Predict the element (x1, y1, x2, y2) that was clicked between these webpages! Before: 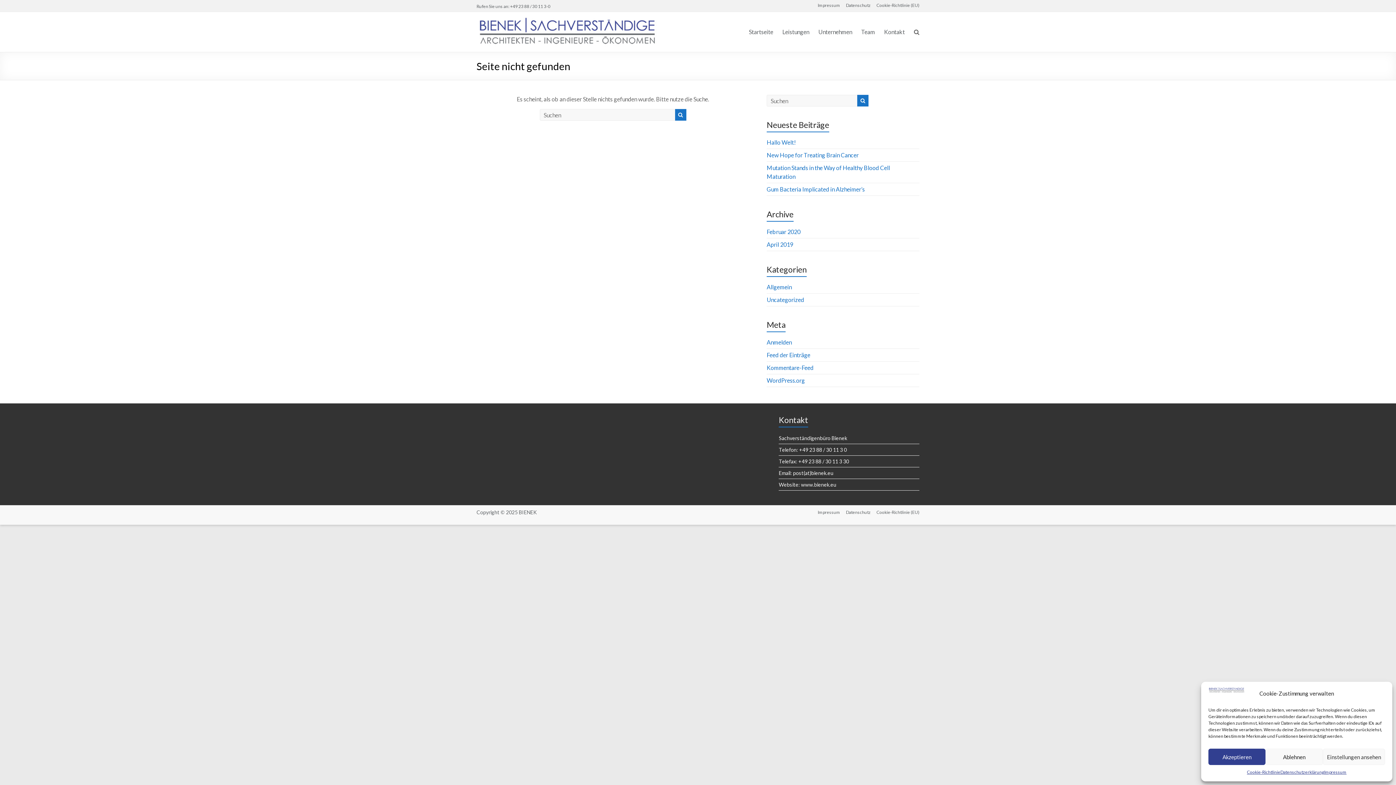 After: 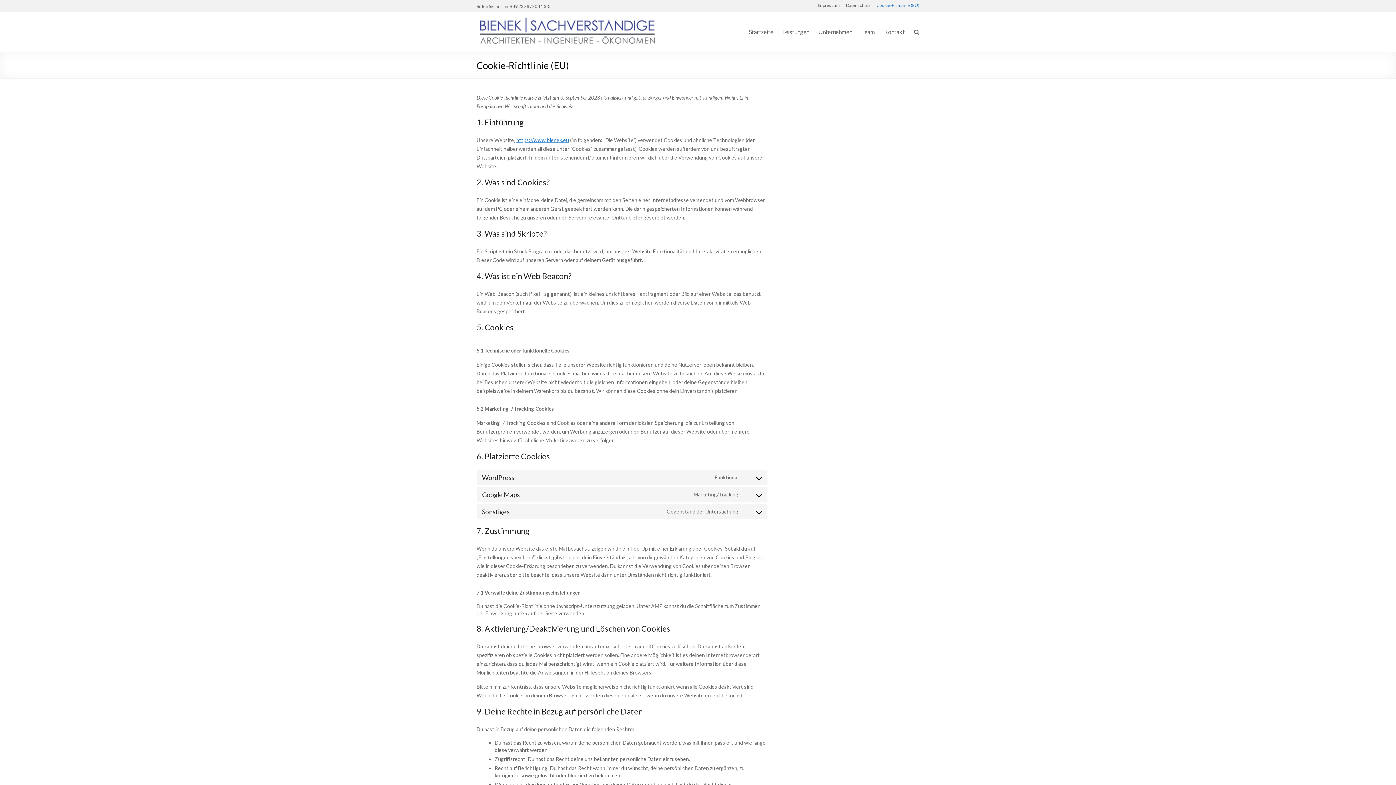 Action: label: Cookie-Richtlinie (EU) bbox: (870, 0, 919, 9)